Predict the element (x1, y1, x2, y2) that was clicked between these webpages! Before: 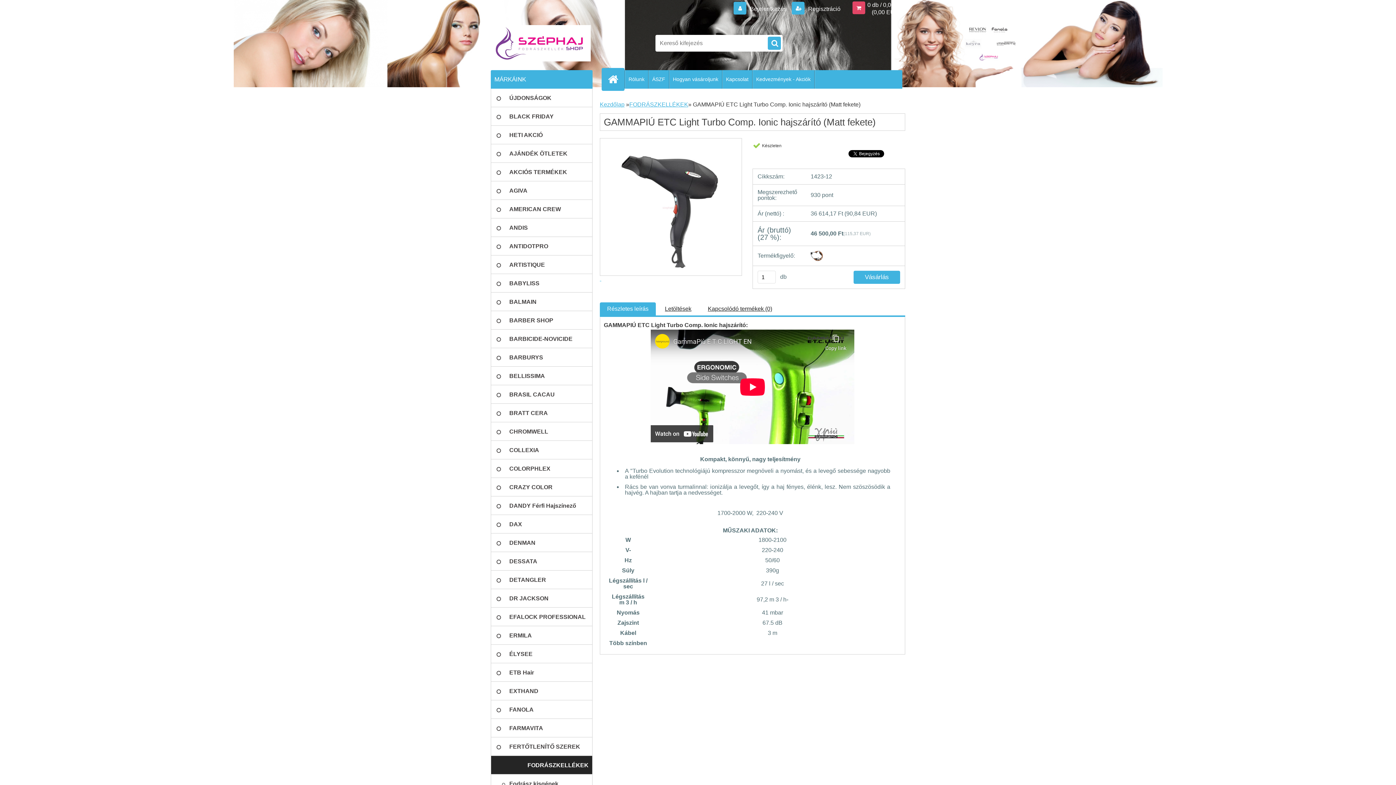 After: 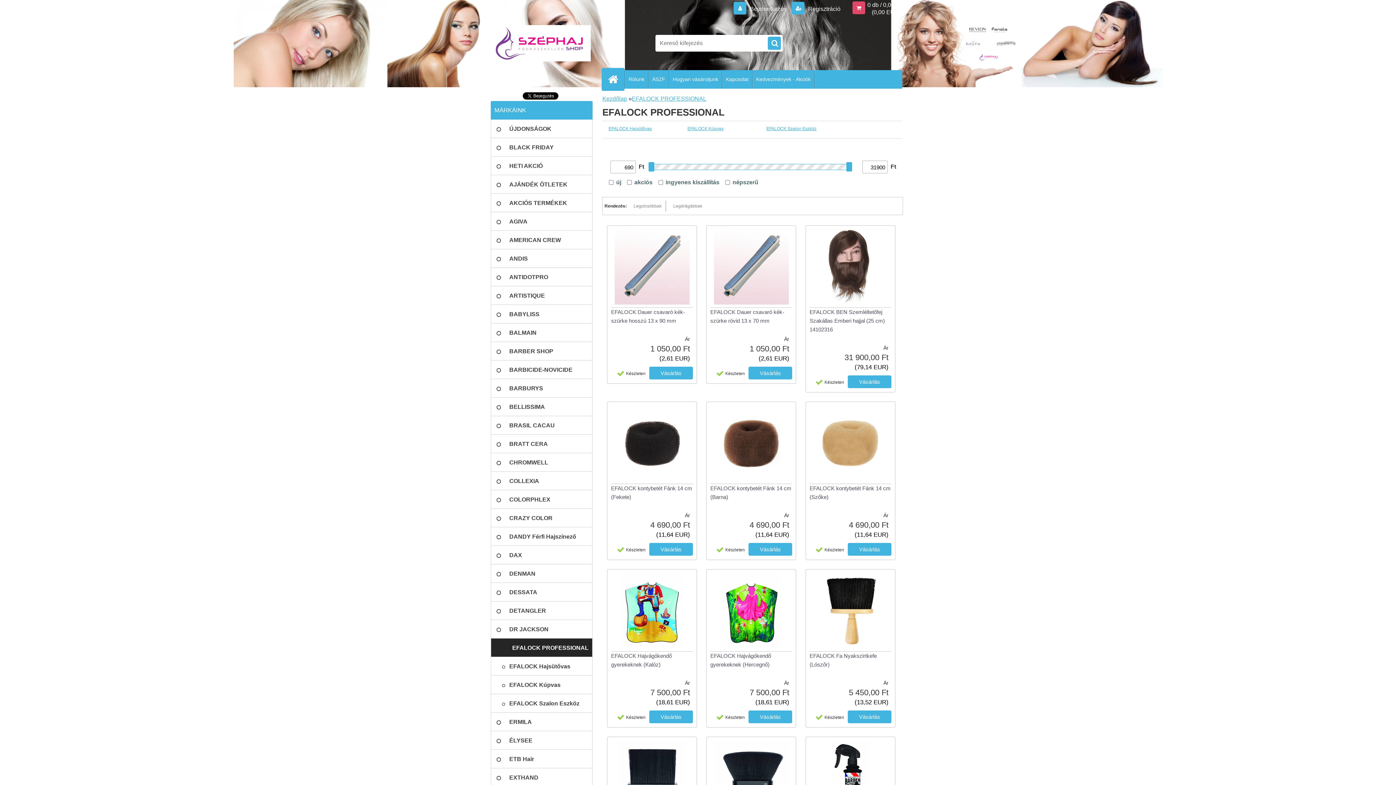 Action: bbox: (490, 608, 592, 626) label: EFALOCK PROFESSIONAL